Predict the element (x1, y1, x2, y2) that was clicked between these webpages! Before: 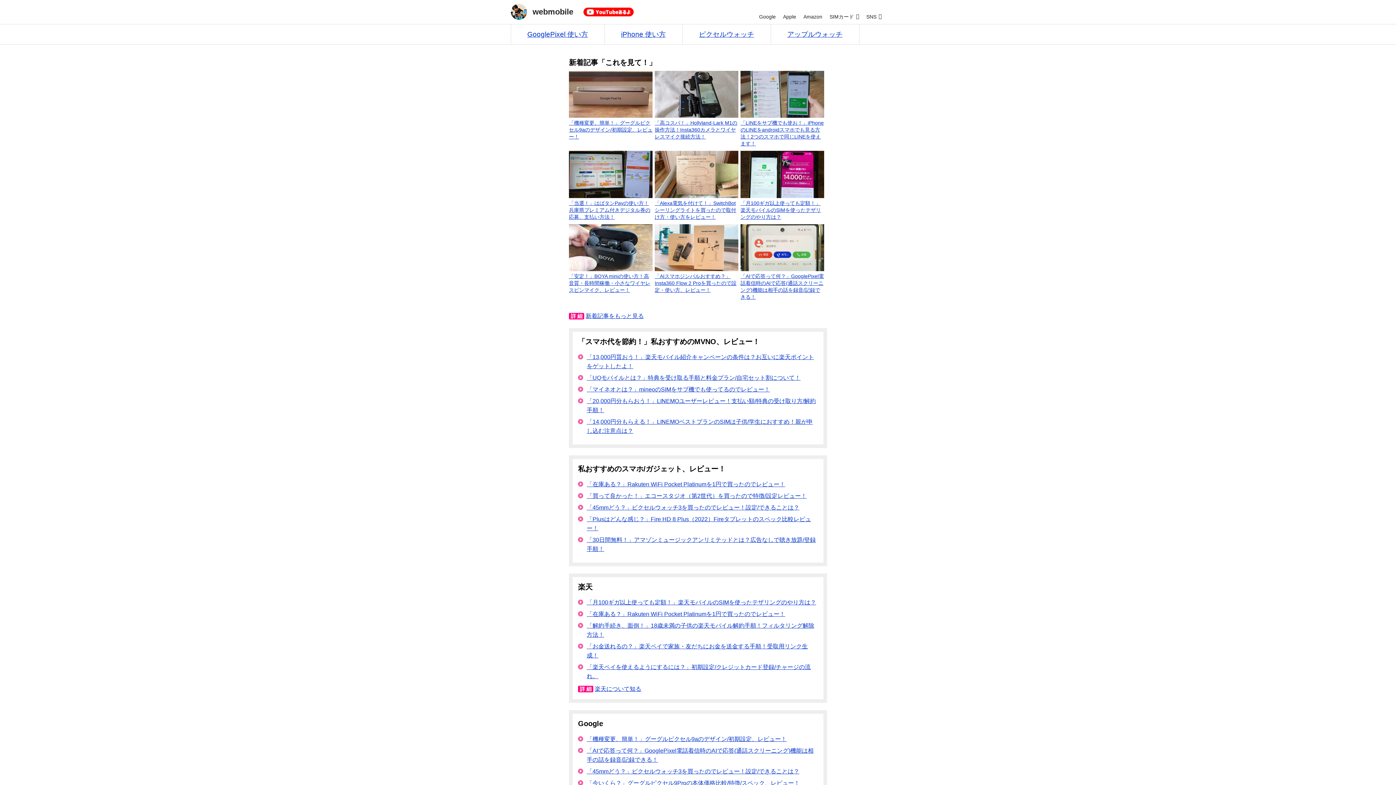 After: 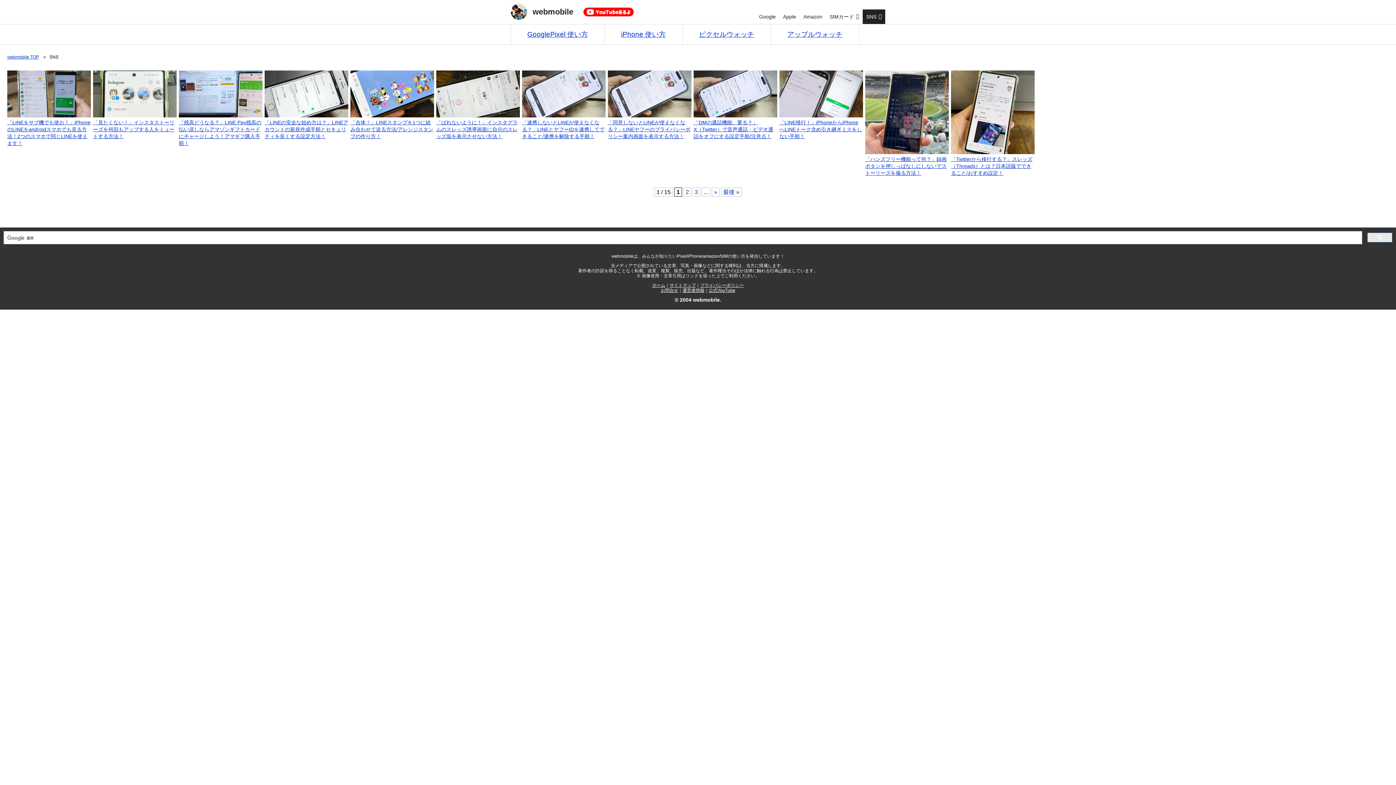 Action: bbox: (862, 9, 885, 24) label: SNS